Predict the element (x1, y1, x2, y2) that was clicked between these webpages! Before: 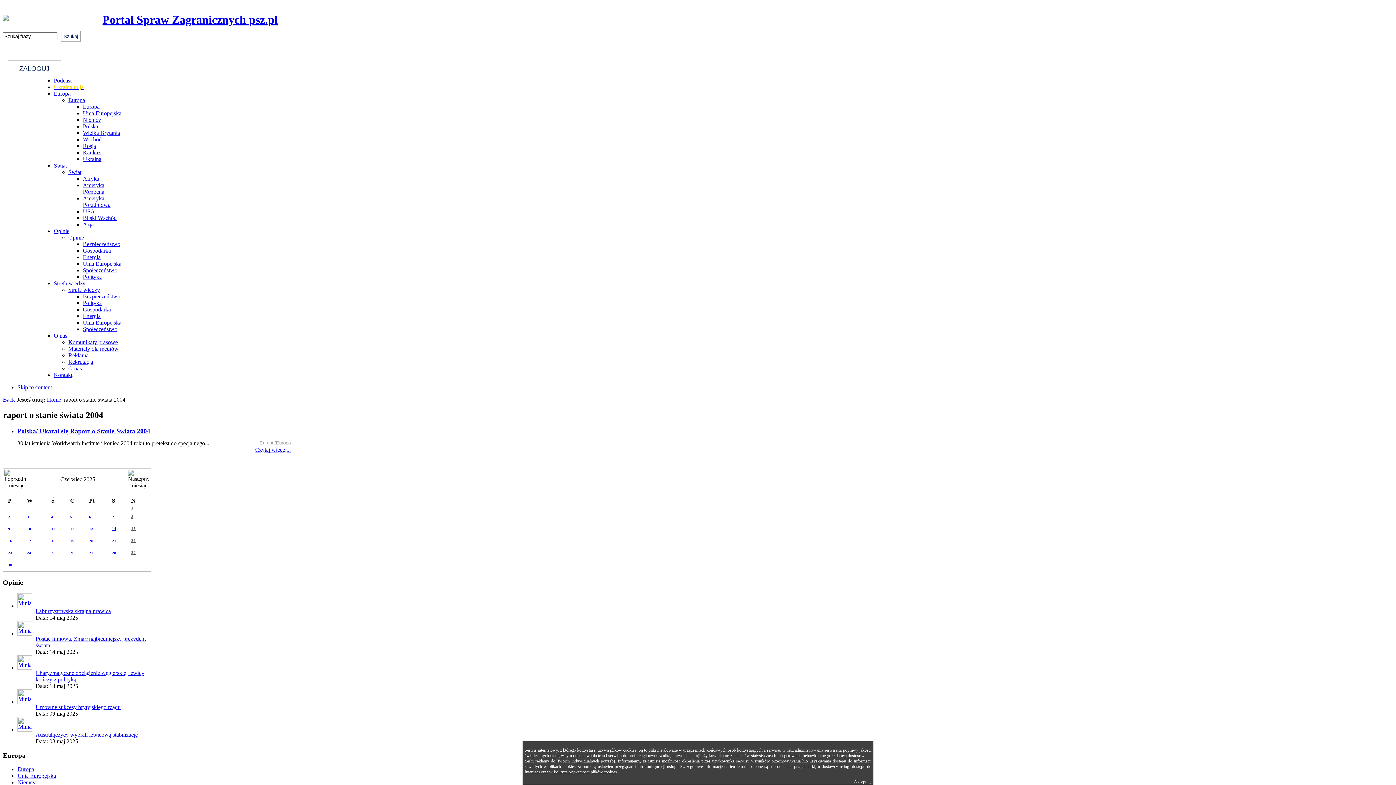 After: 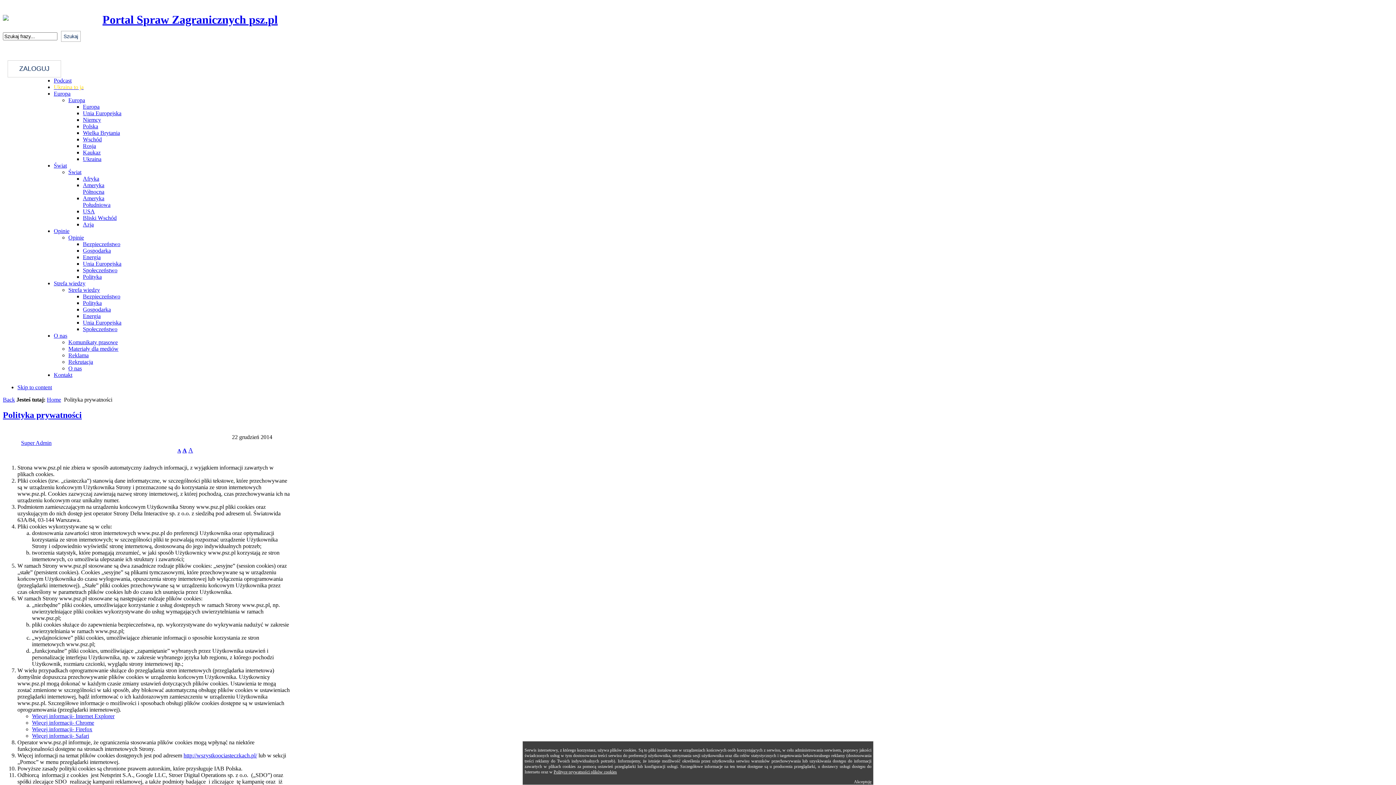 Action: label: Polityce prywatności plików cookies bbox: (553, 769, 617, 774)